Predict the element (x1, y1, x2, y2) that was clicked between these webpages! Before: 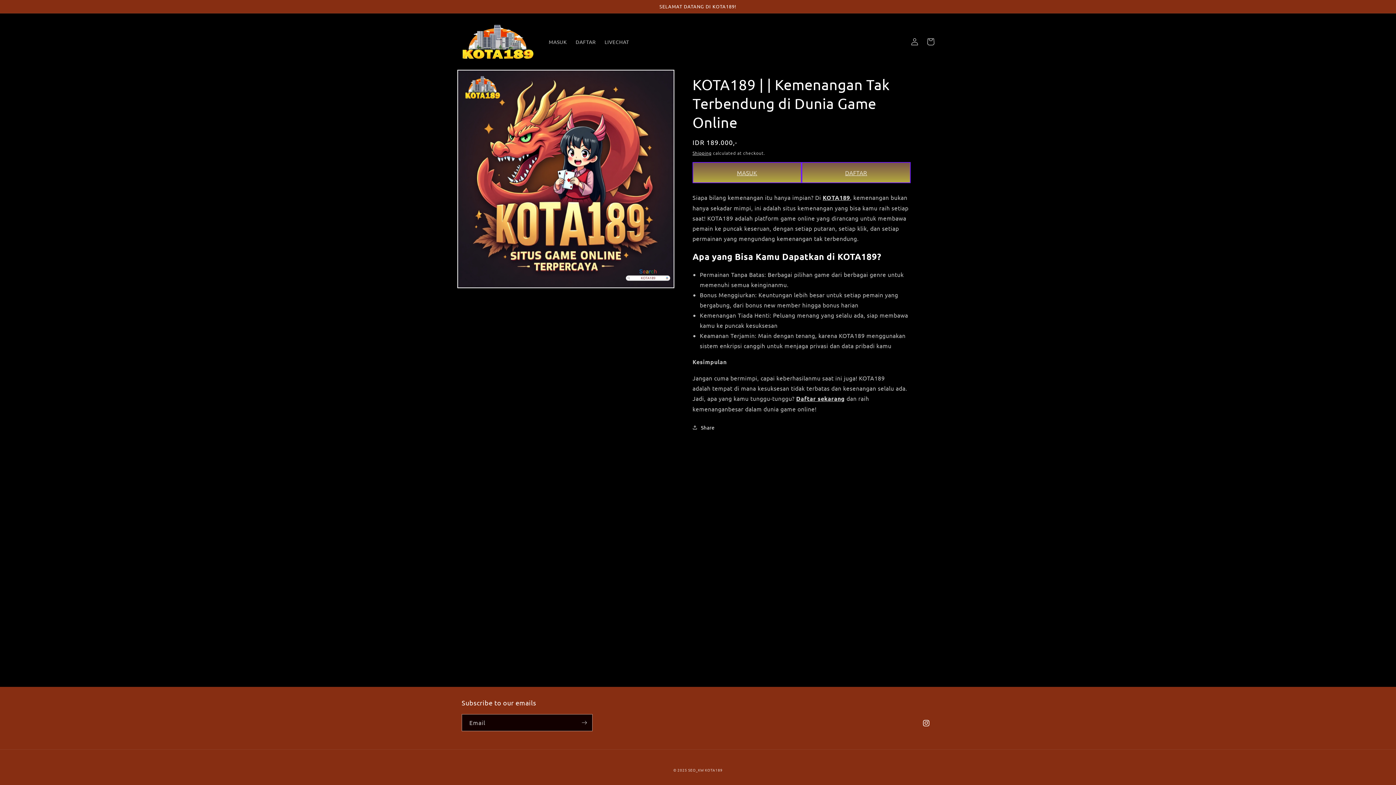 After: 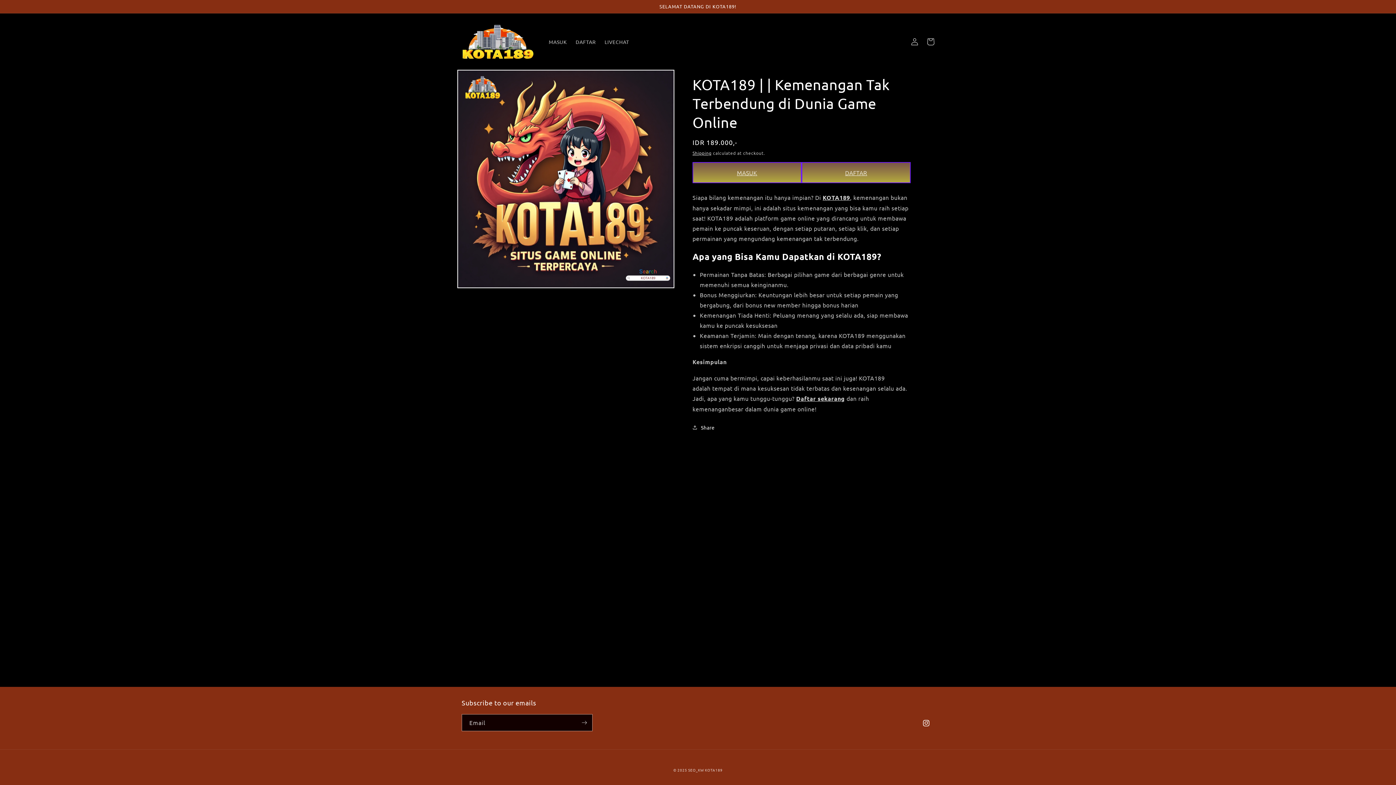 Action: bbox: (918, 715, 934, 731) label: Instagram